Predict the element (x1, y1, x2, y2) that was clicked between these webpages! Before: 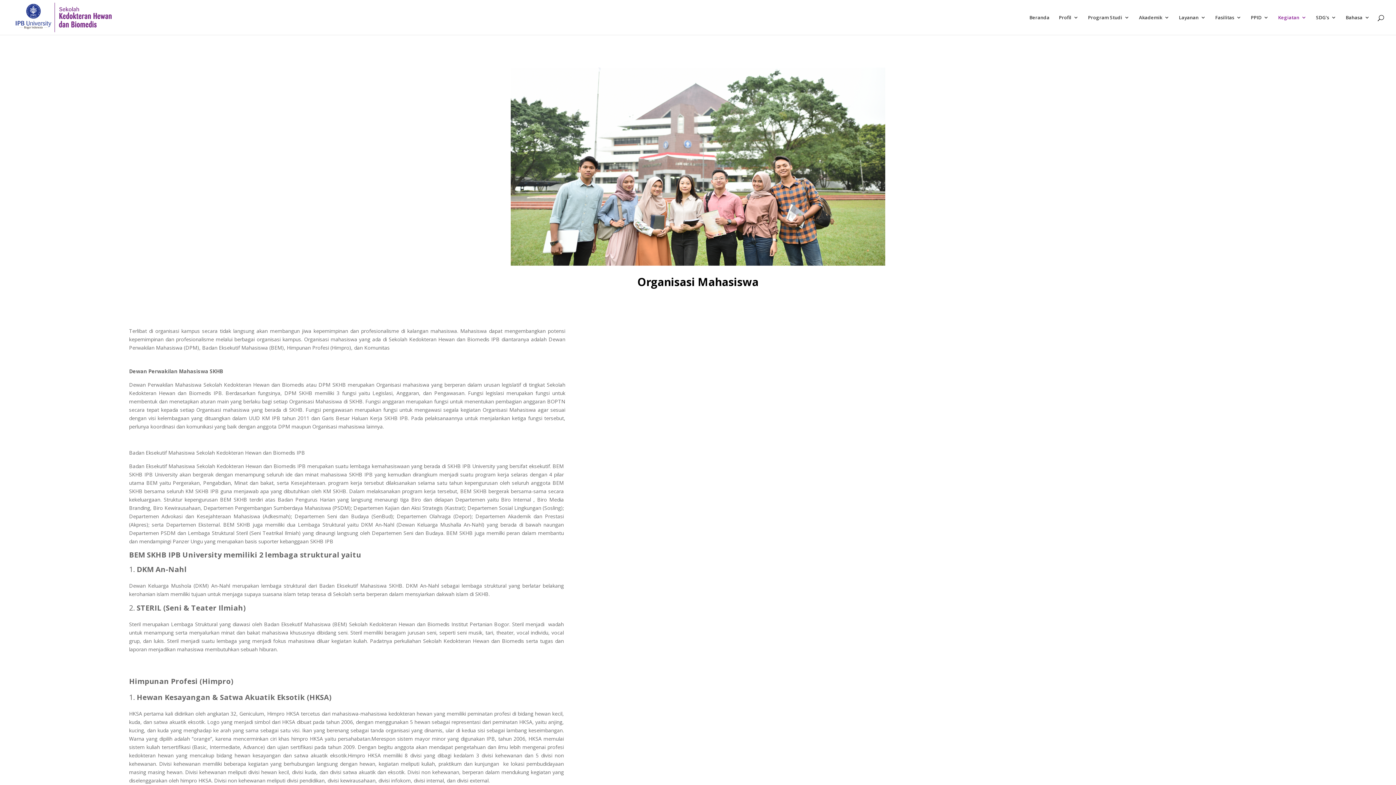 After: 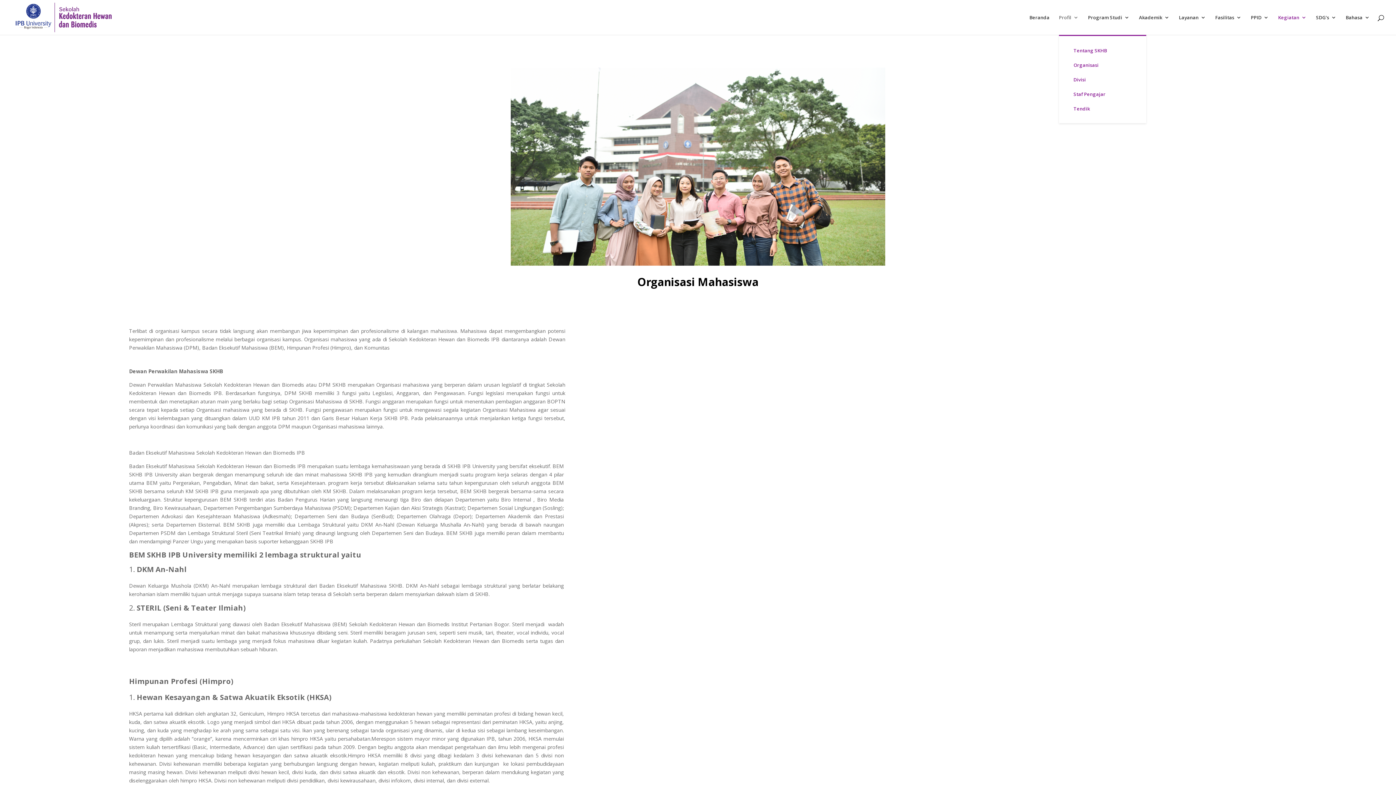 Action: bbox: (1059, 14, 1078, 34) label: Profil